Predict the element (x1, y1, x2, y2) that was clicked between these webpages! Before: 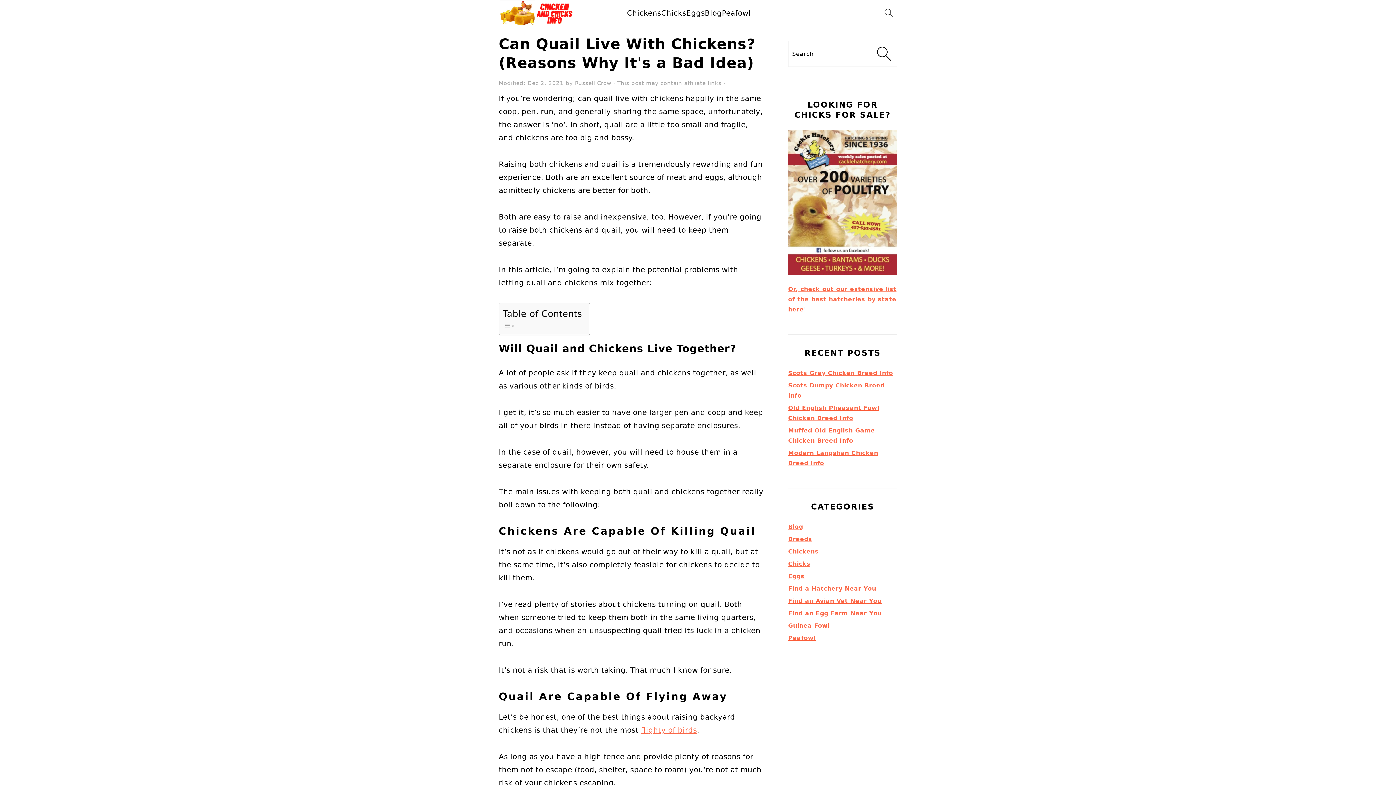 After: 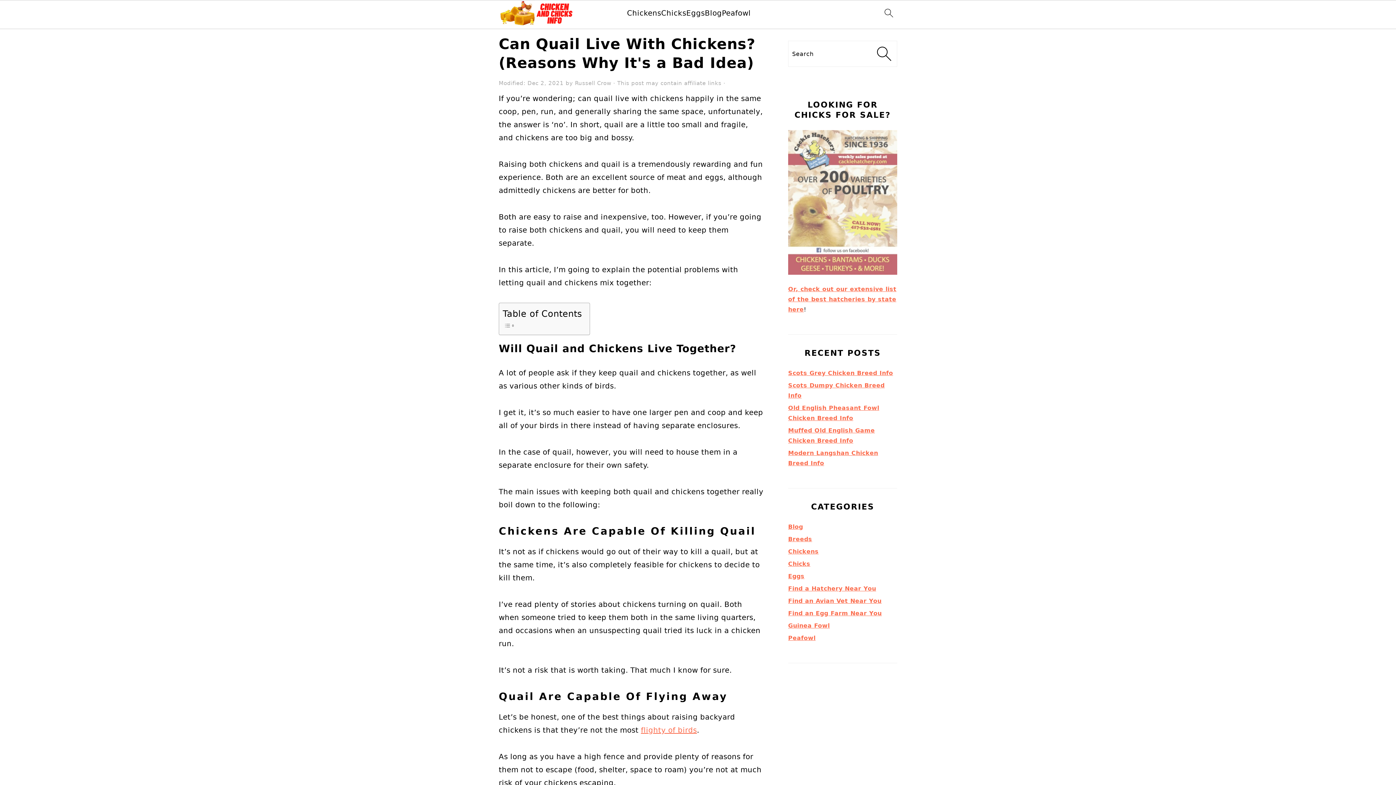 Action: bbox: (788, 269, 897, 276)